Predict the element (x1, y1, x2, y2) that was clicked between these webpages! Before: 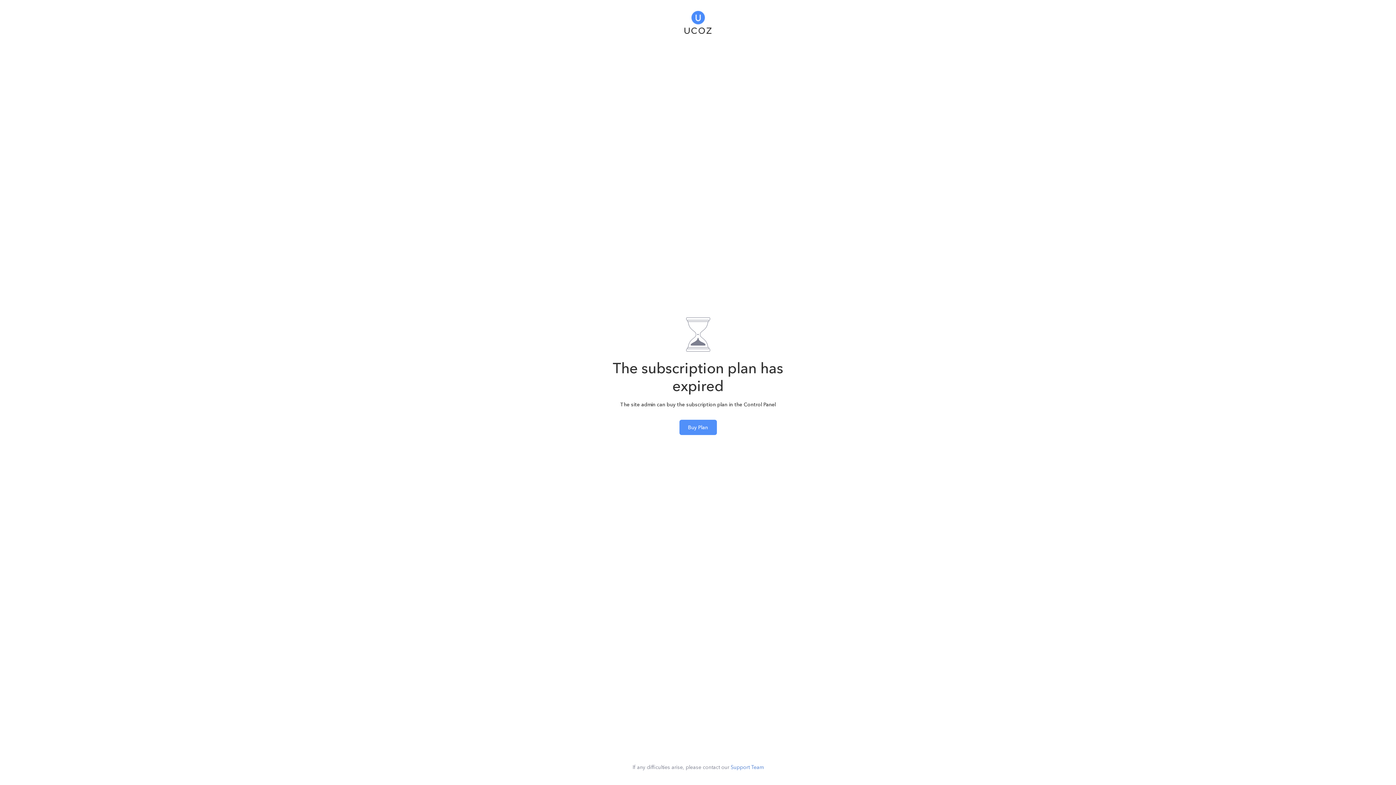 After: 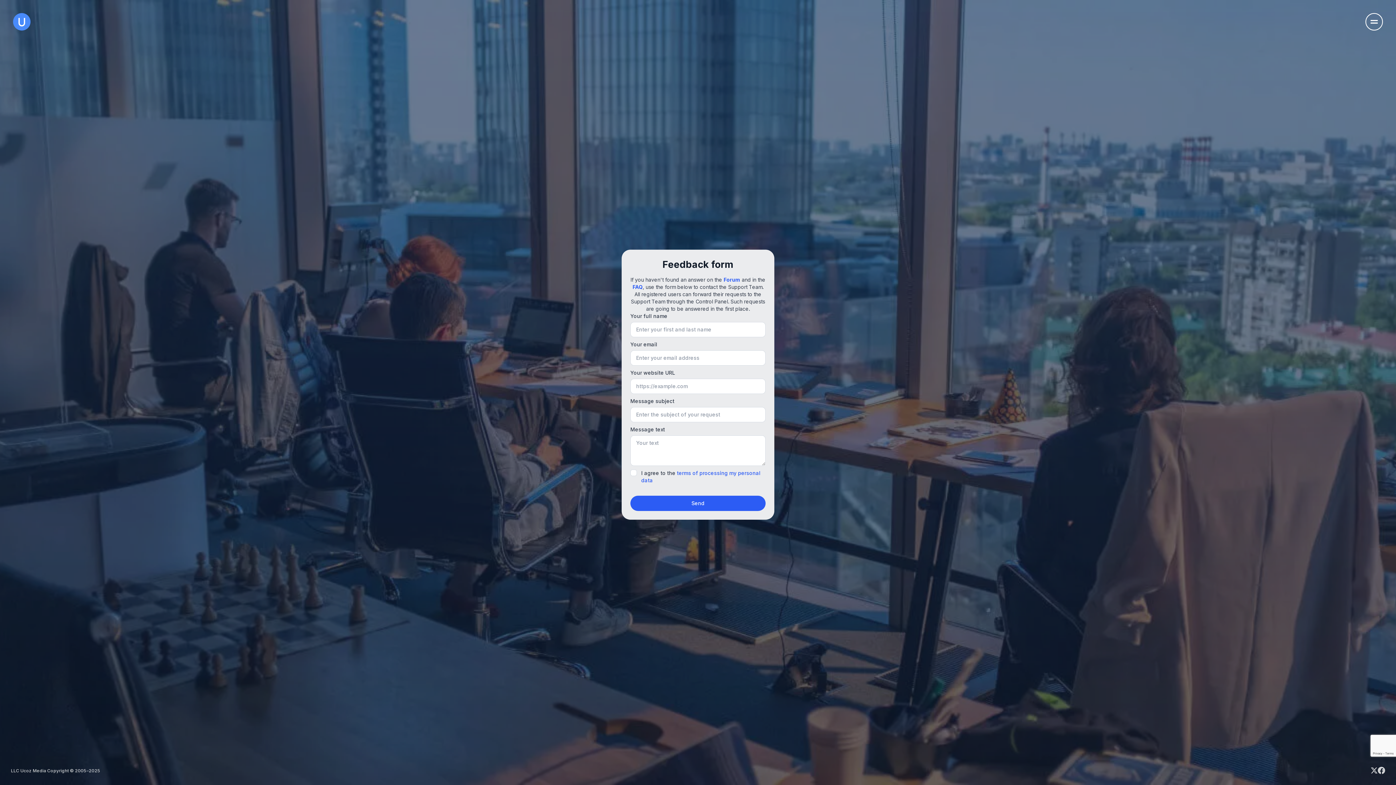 Action: label: Support Team bbox: (730, 764, 763, 770)